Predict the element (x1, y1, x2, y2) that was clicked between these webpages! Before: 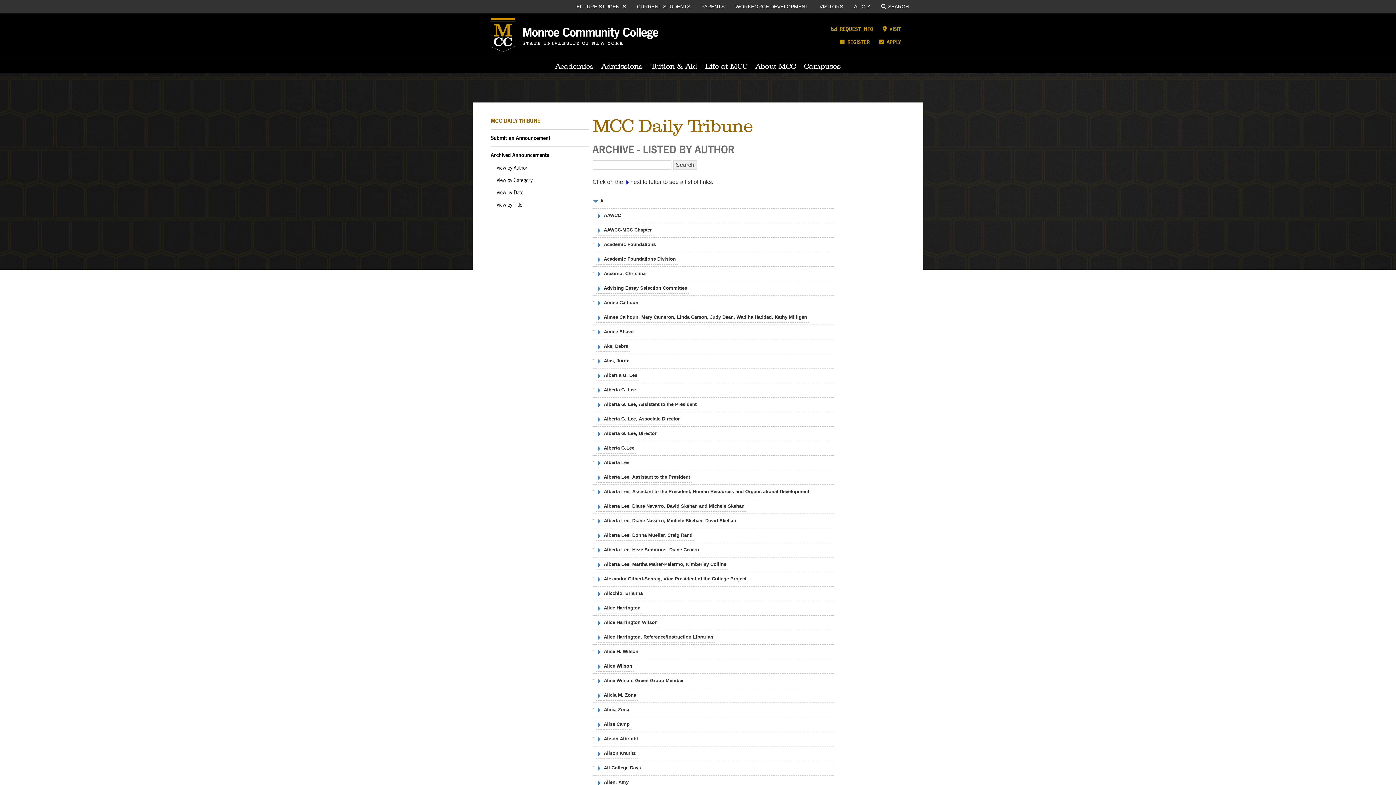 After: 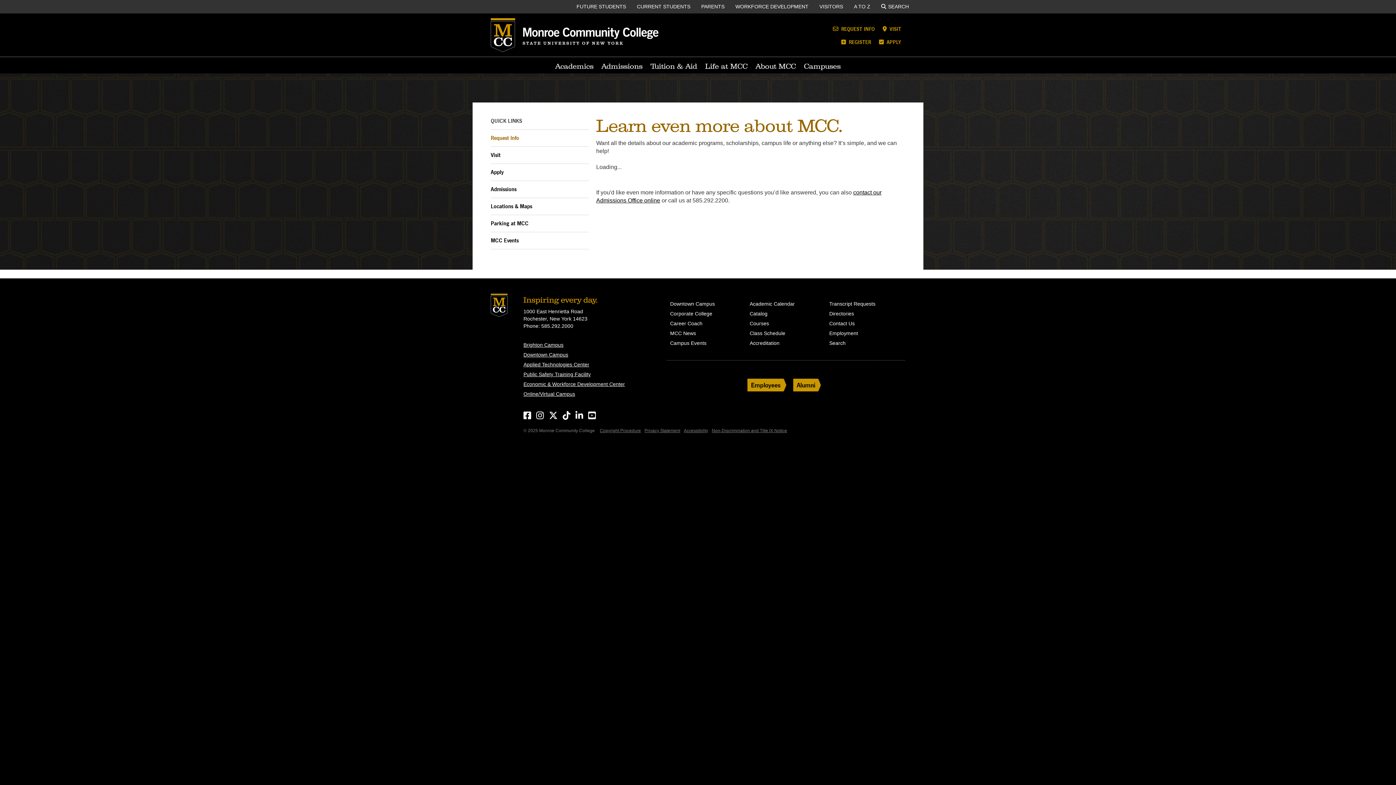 Action: bbox: (827, 22, 877, 35) label:  REQUEST INFO